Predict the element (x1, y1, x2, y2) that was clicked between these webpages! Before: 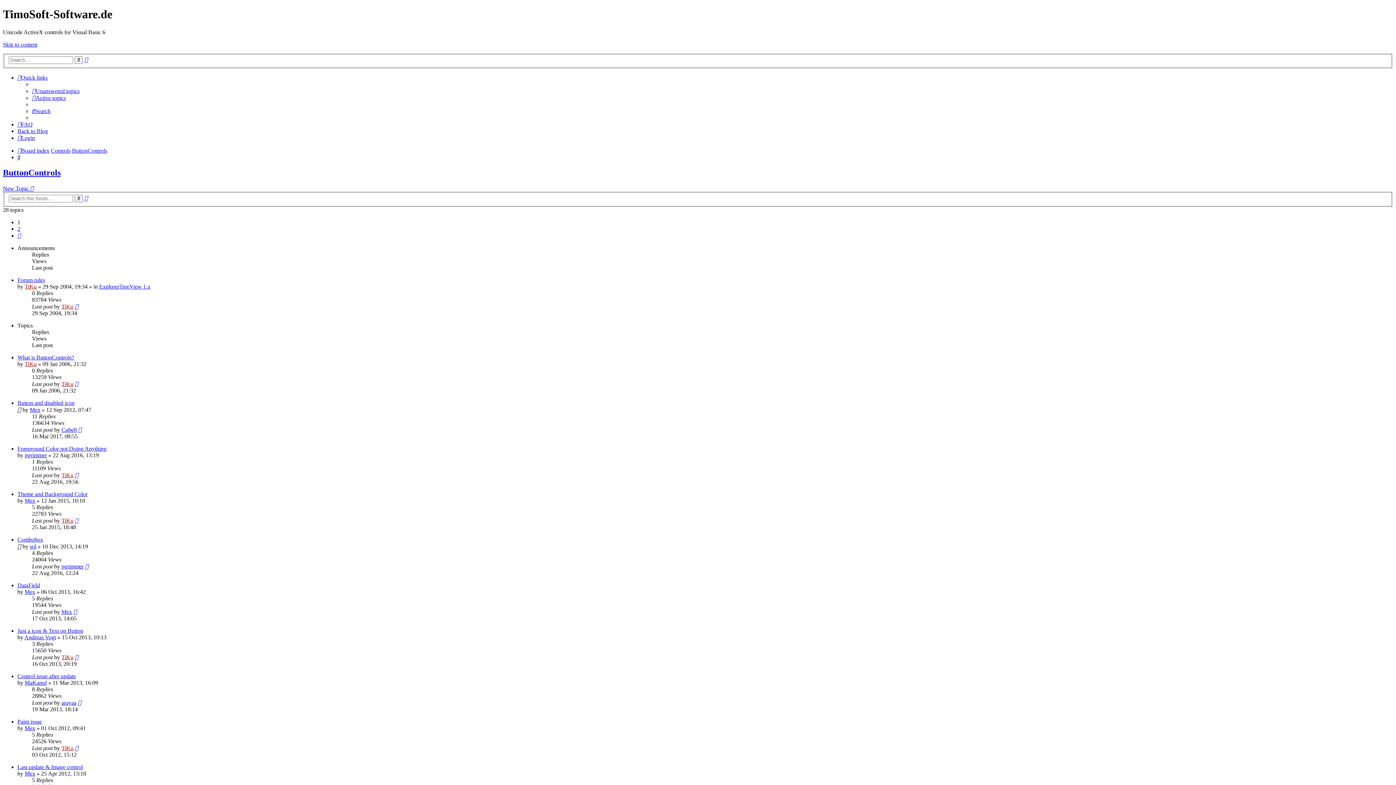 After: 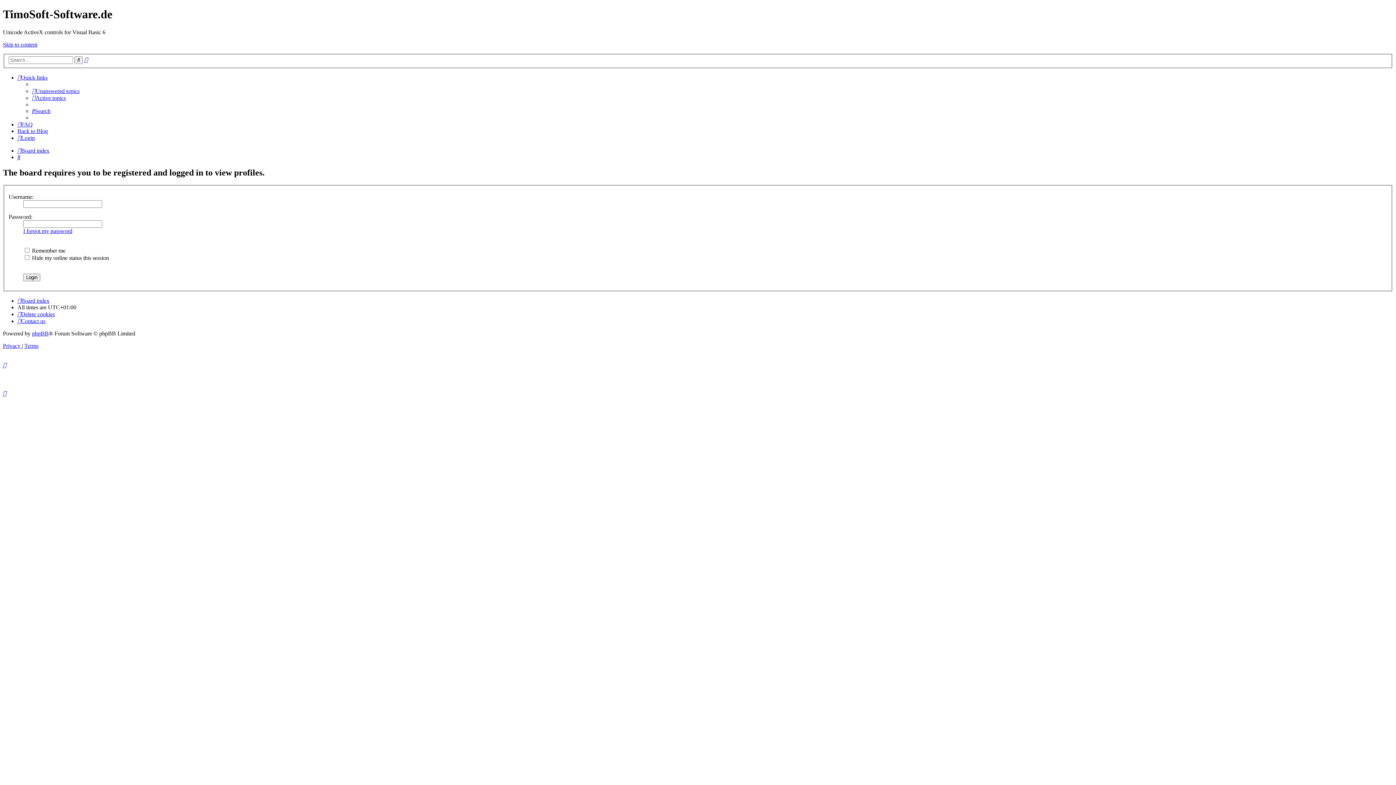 Action: bbox: (24, 679, 46, 686) label: MaKapuf